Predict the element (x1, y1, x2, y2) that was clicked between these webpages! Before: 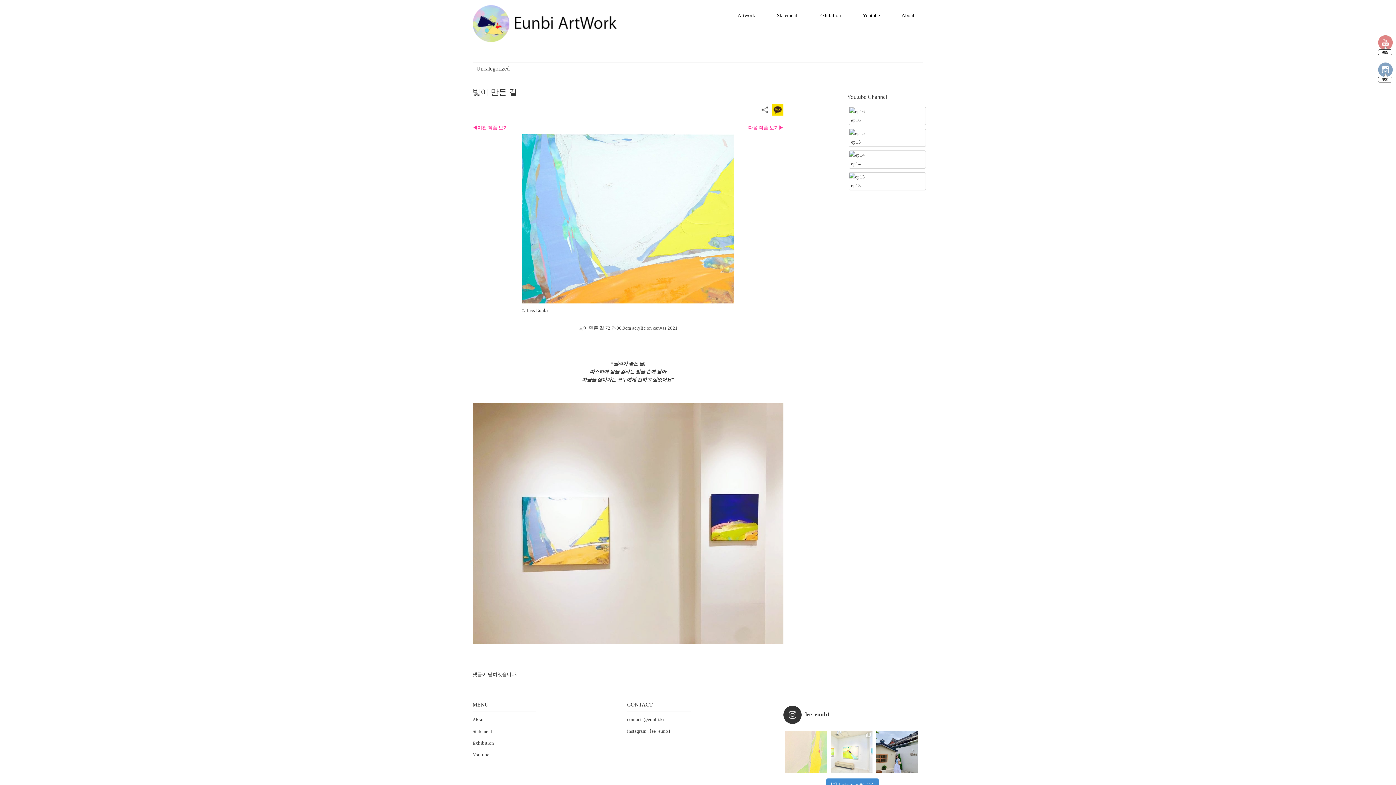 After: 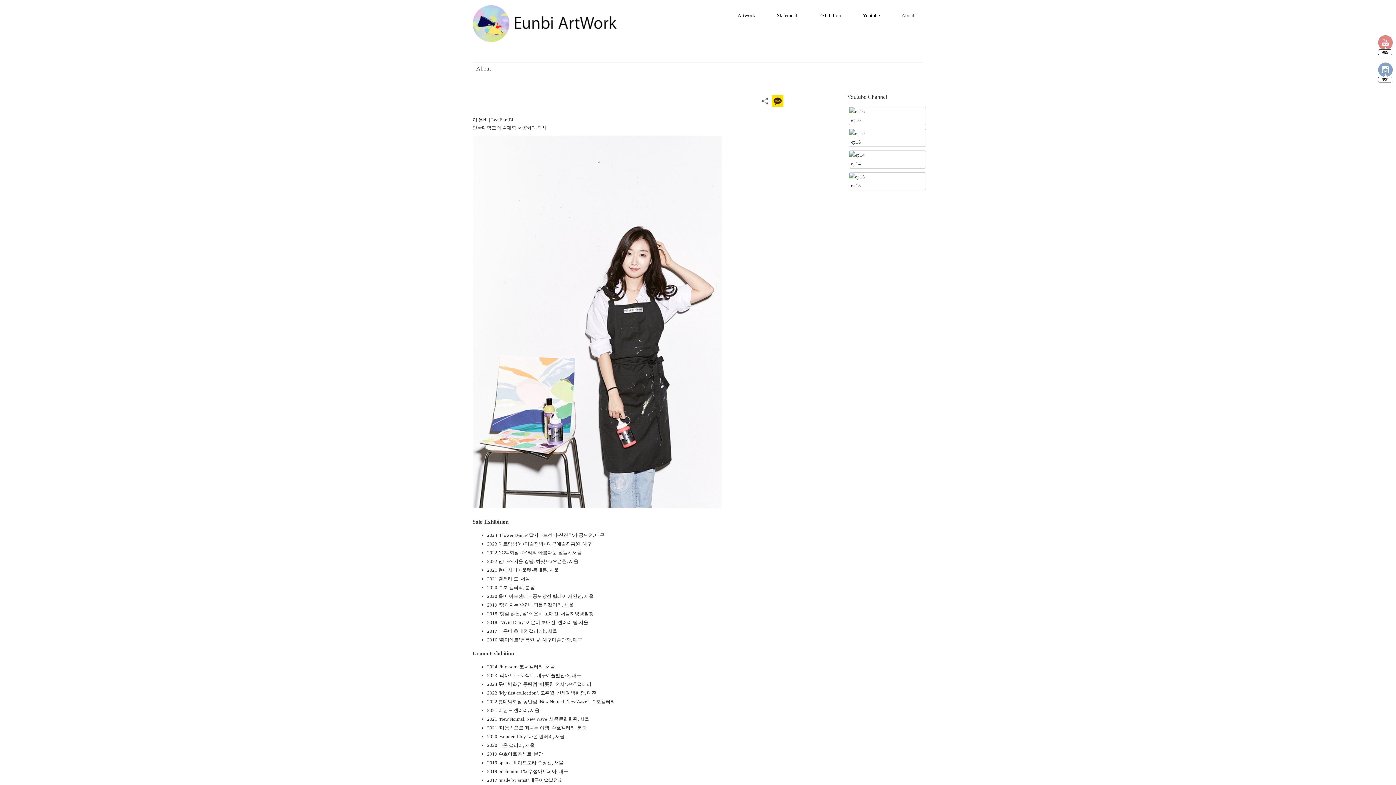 Action: label: About bbox: (472, 717, 485, 722)